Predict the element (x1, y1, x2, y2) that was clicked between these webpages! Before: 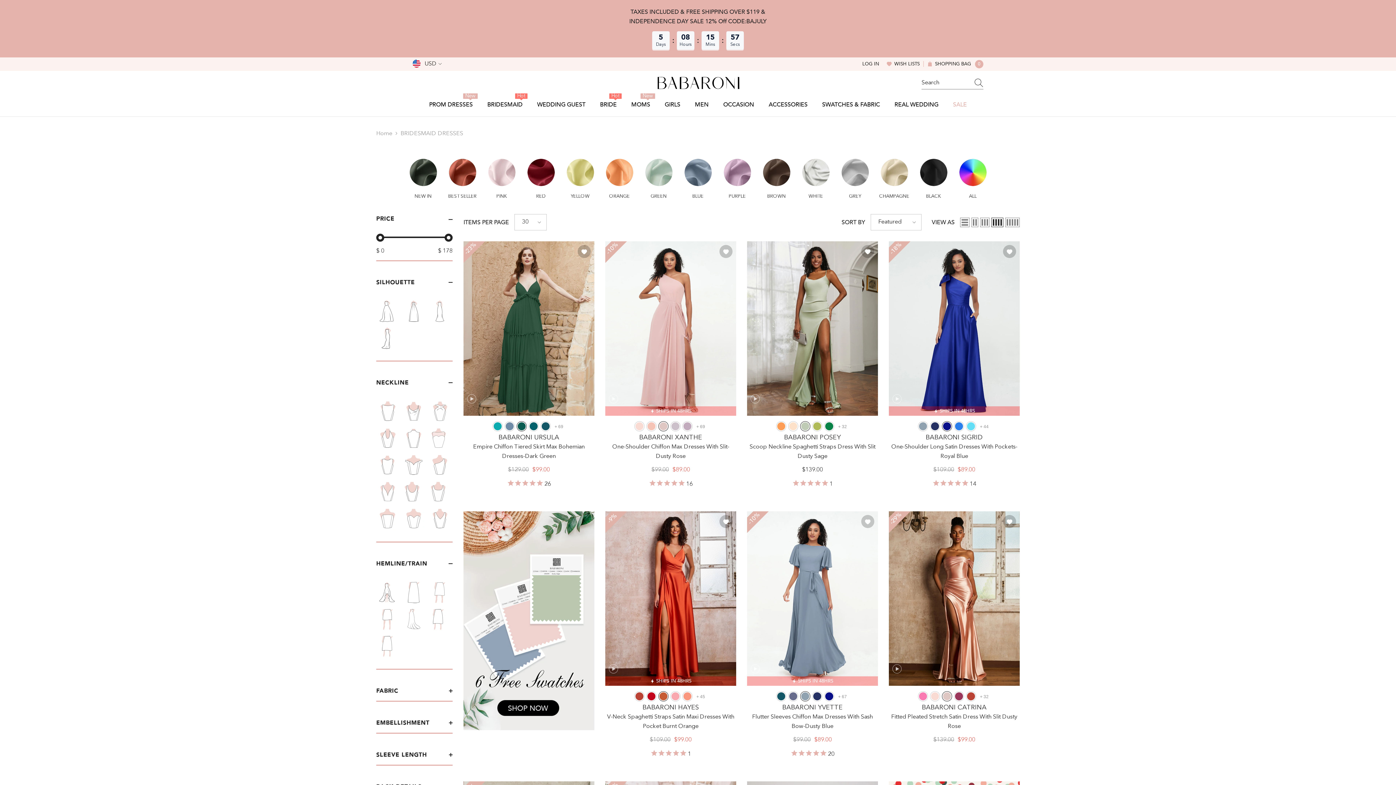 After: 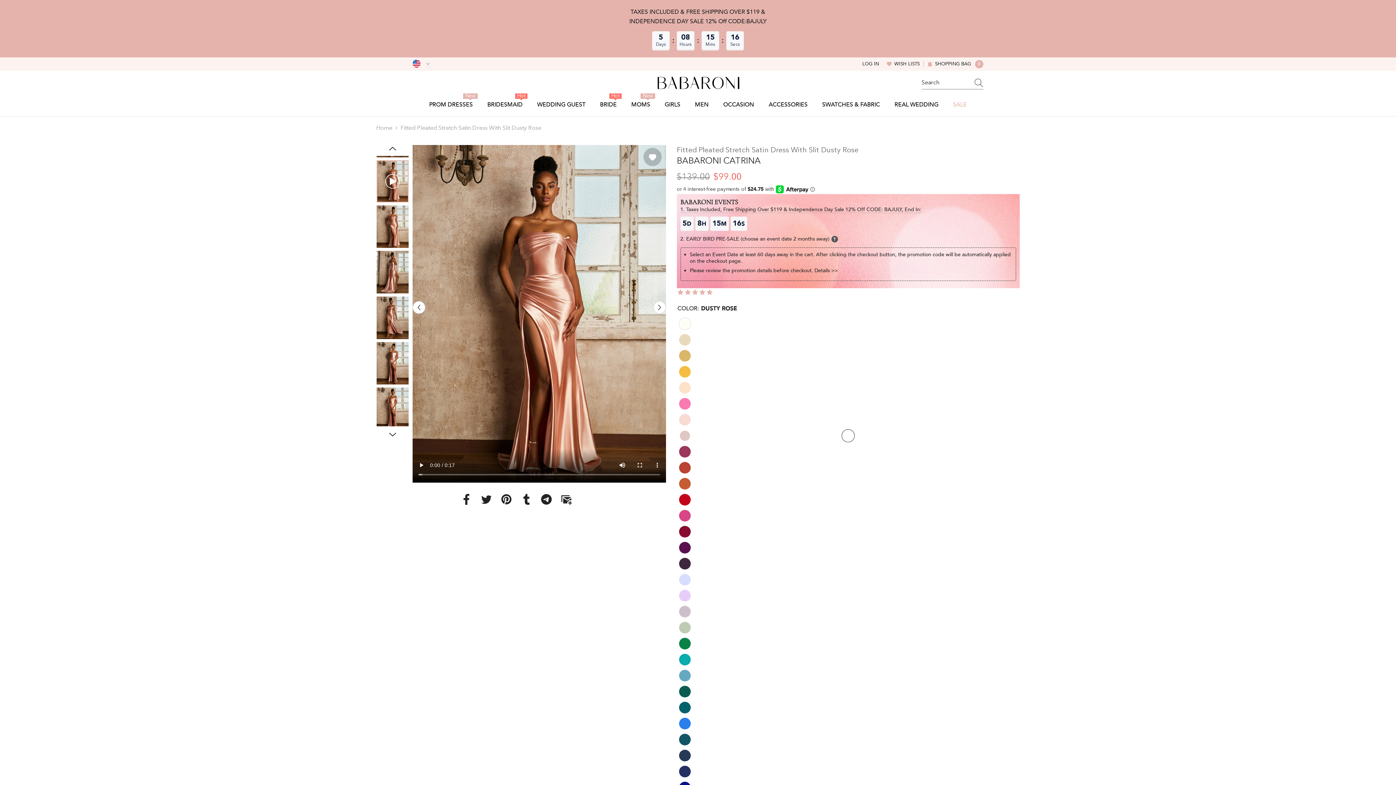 Action: bbox: (889, 712, 1020, 731) label: Fitted Pleated Stretch Satin Dress With Slit Dusty Rose